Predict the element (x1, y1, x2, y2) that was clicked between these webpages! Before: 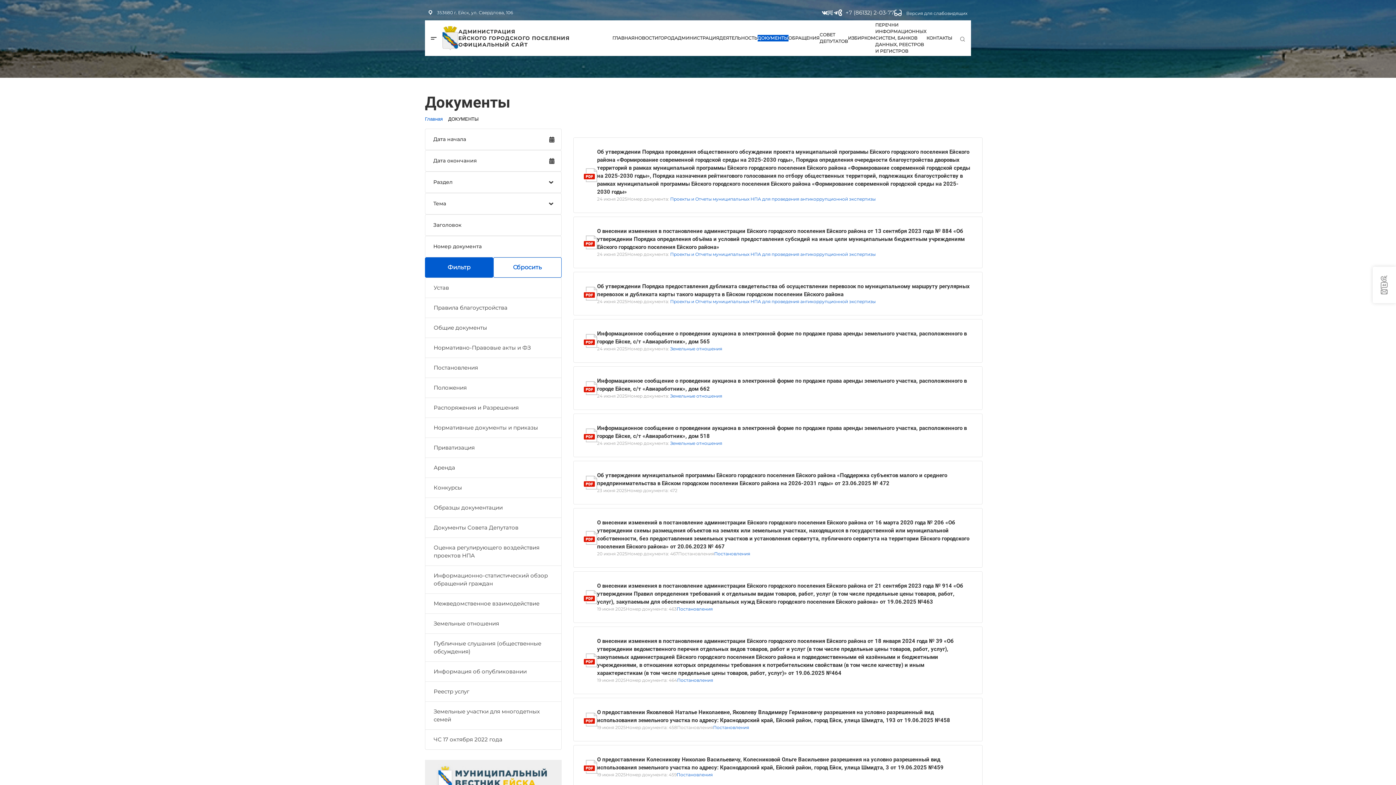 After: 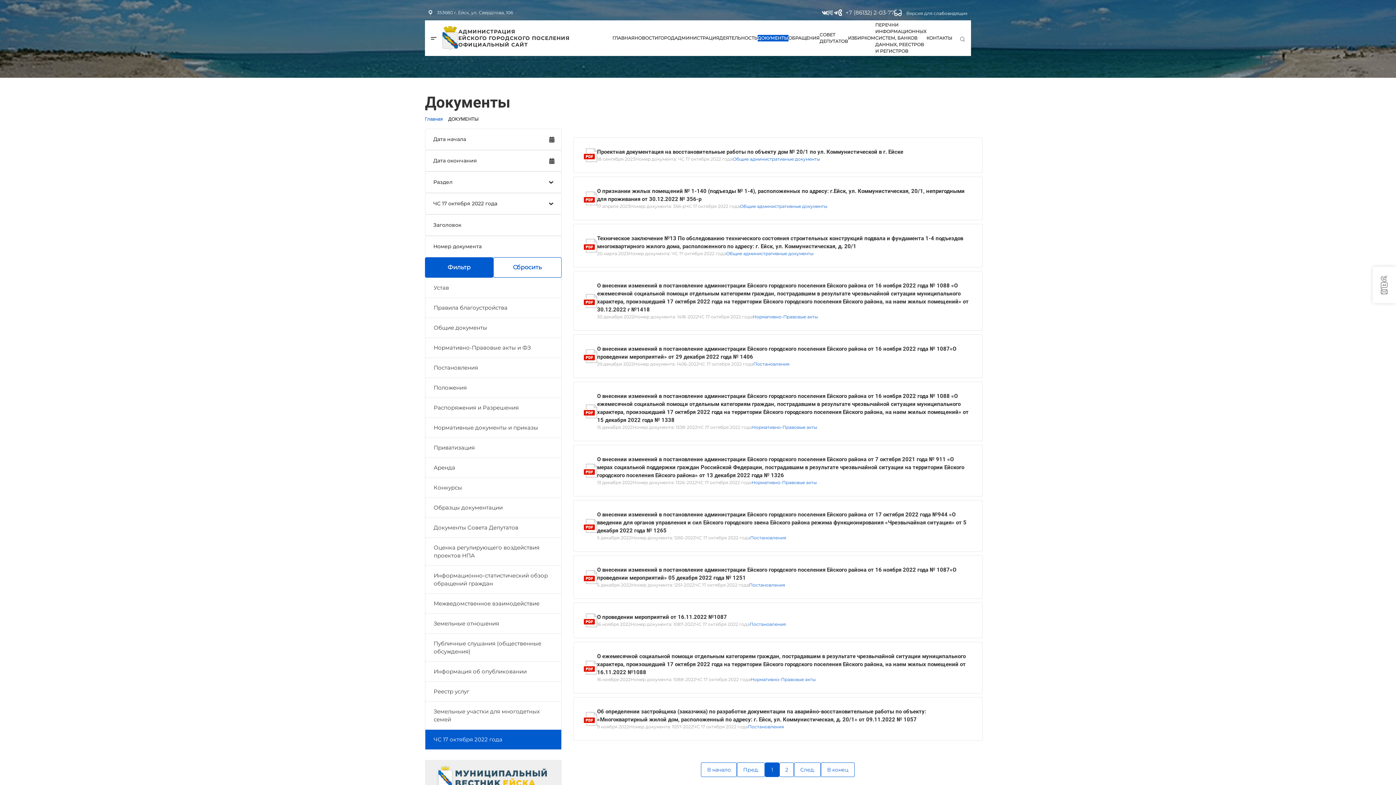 Action: label: ЧС 17 октября 2022 года bbox: (425, 730, 561, 749)